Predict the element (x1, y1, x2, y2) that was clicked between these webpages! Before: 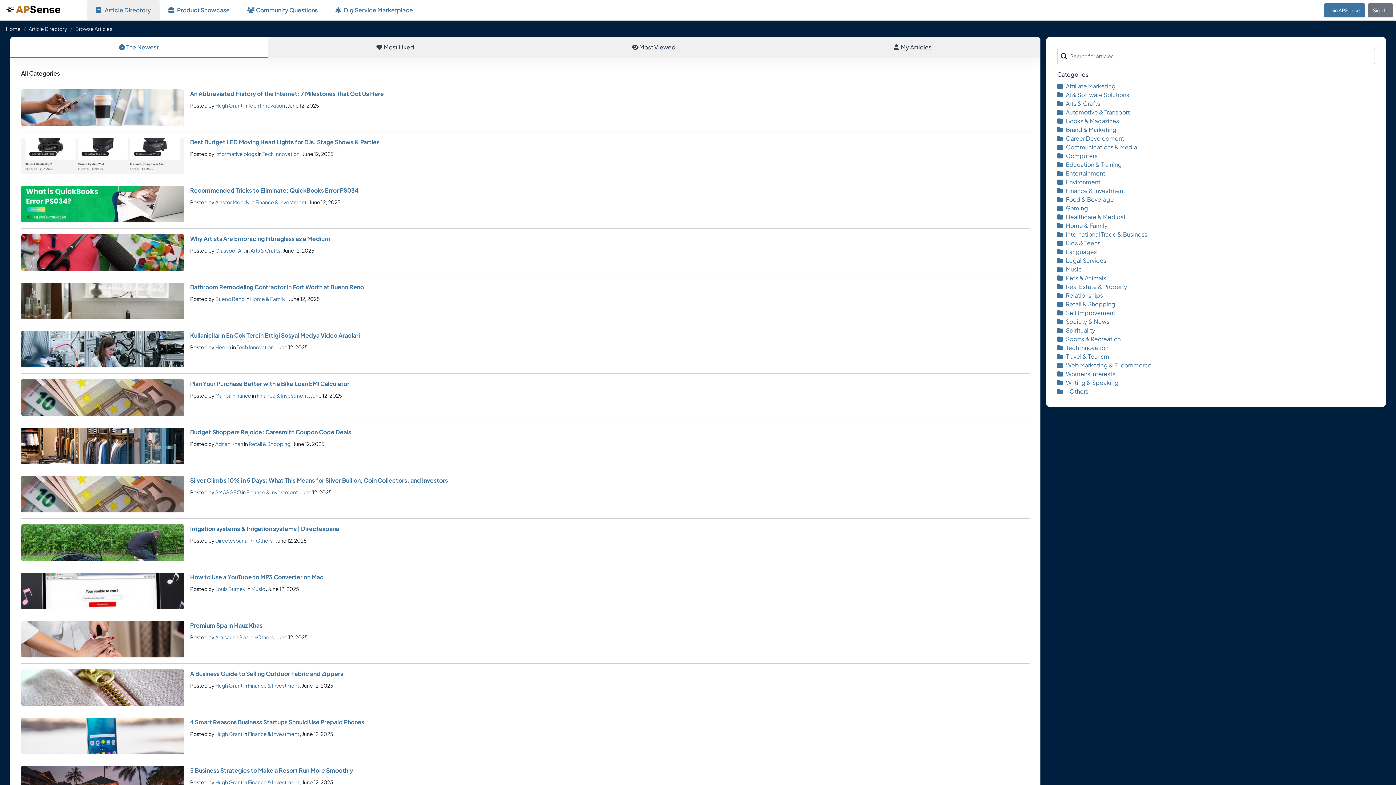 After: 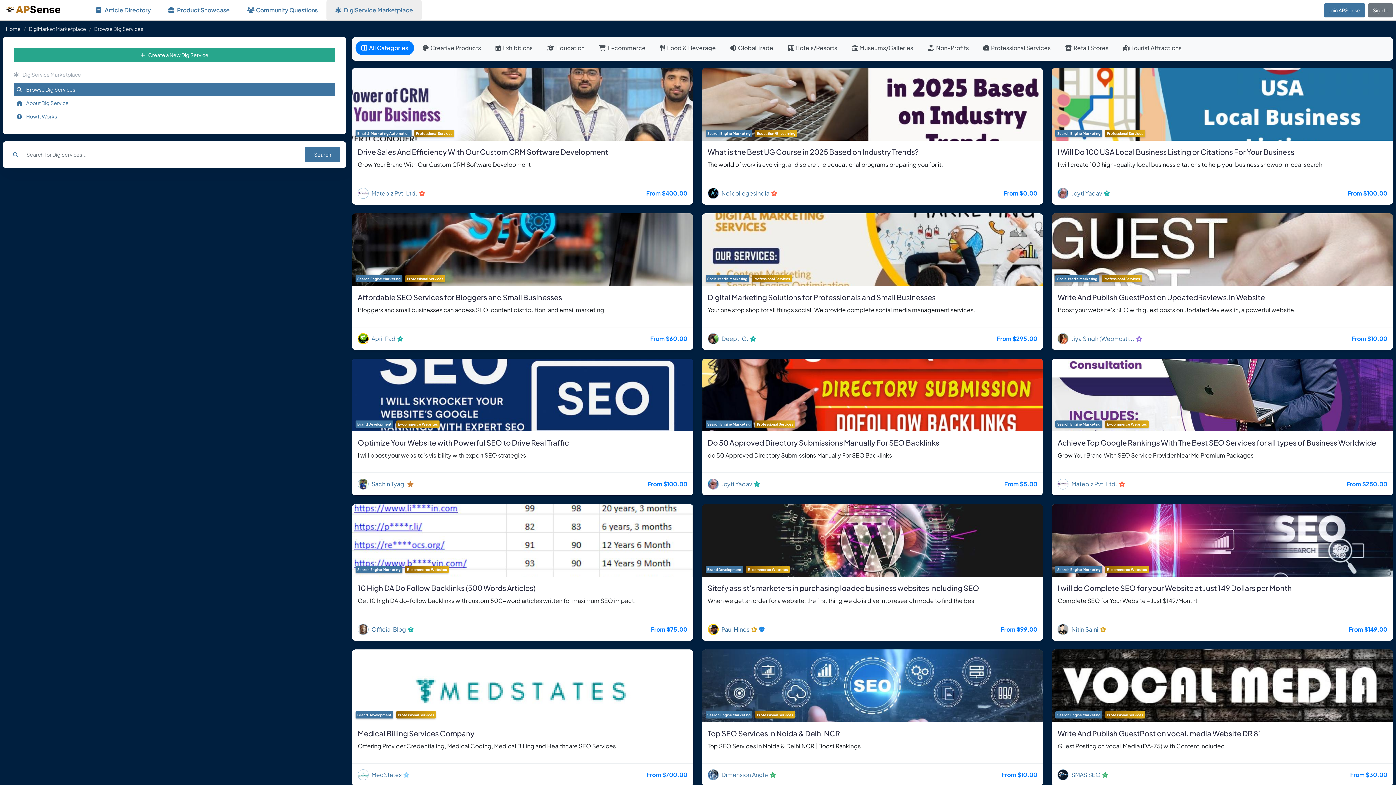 Action: bbox: (326, 0, 421, 20) label: DigiService Marketplace